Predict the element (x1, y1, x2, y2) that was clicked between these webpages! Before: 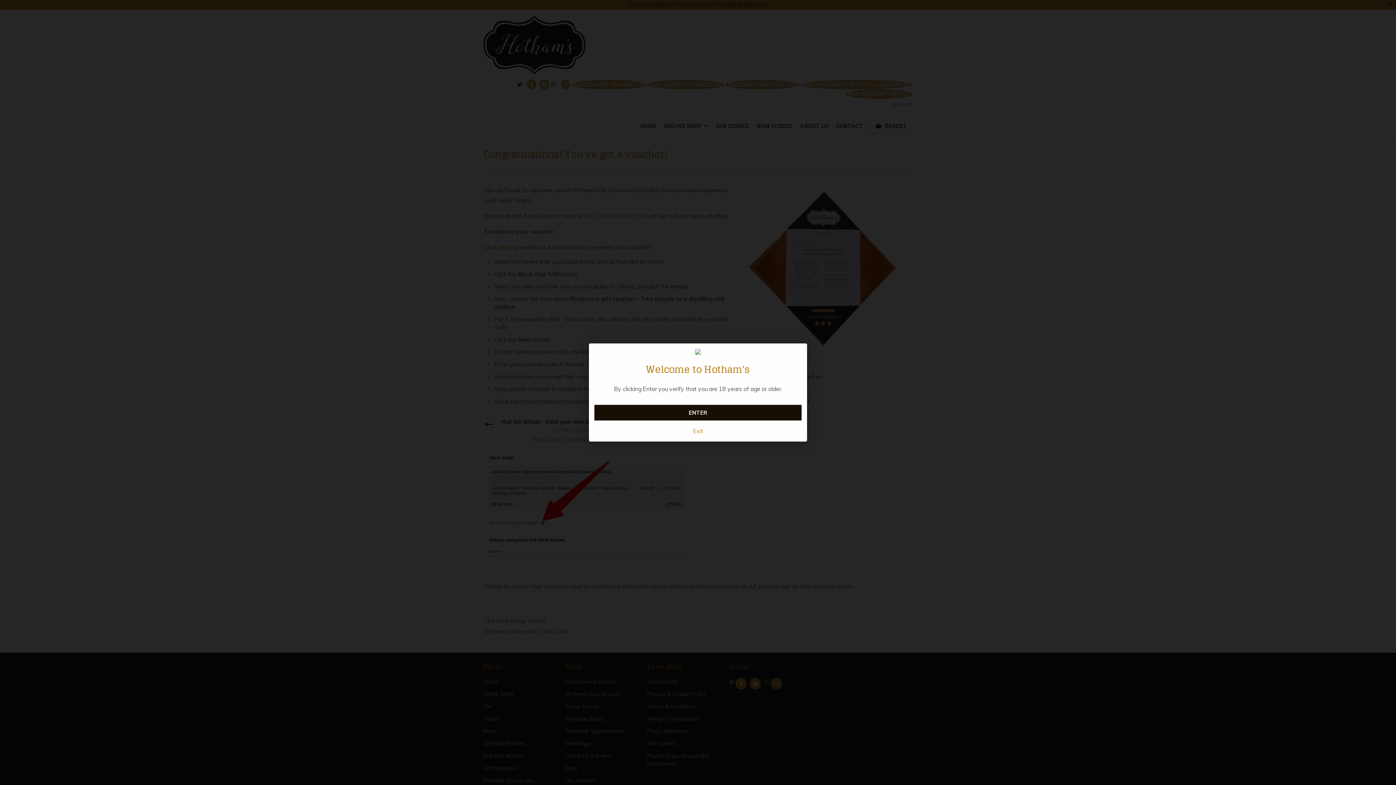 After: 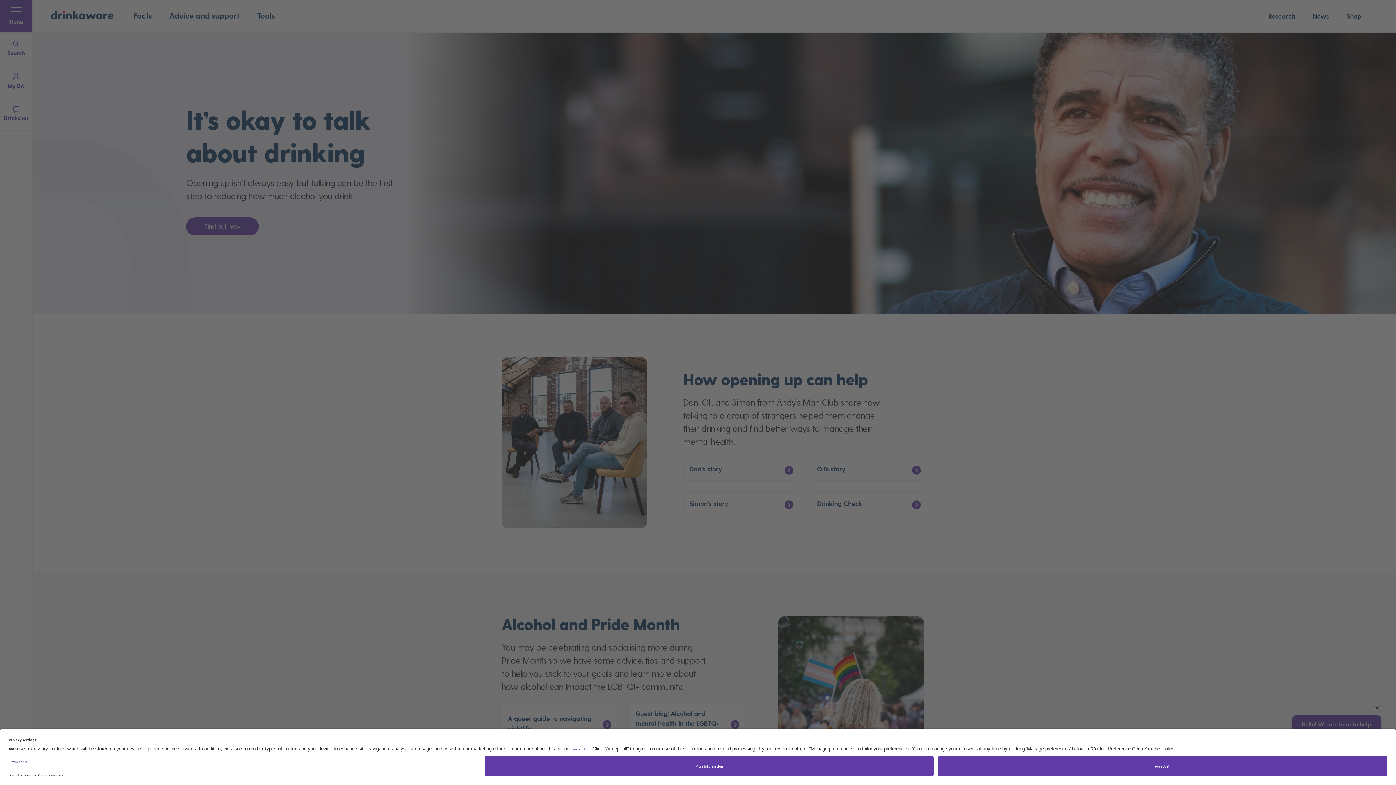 Action: bbox: (594, 426, 801, 441) label: Exit